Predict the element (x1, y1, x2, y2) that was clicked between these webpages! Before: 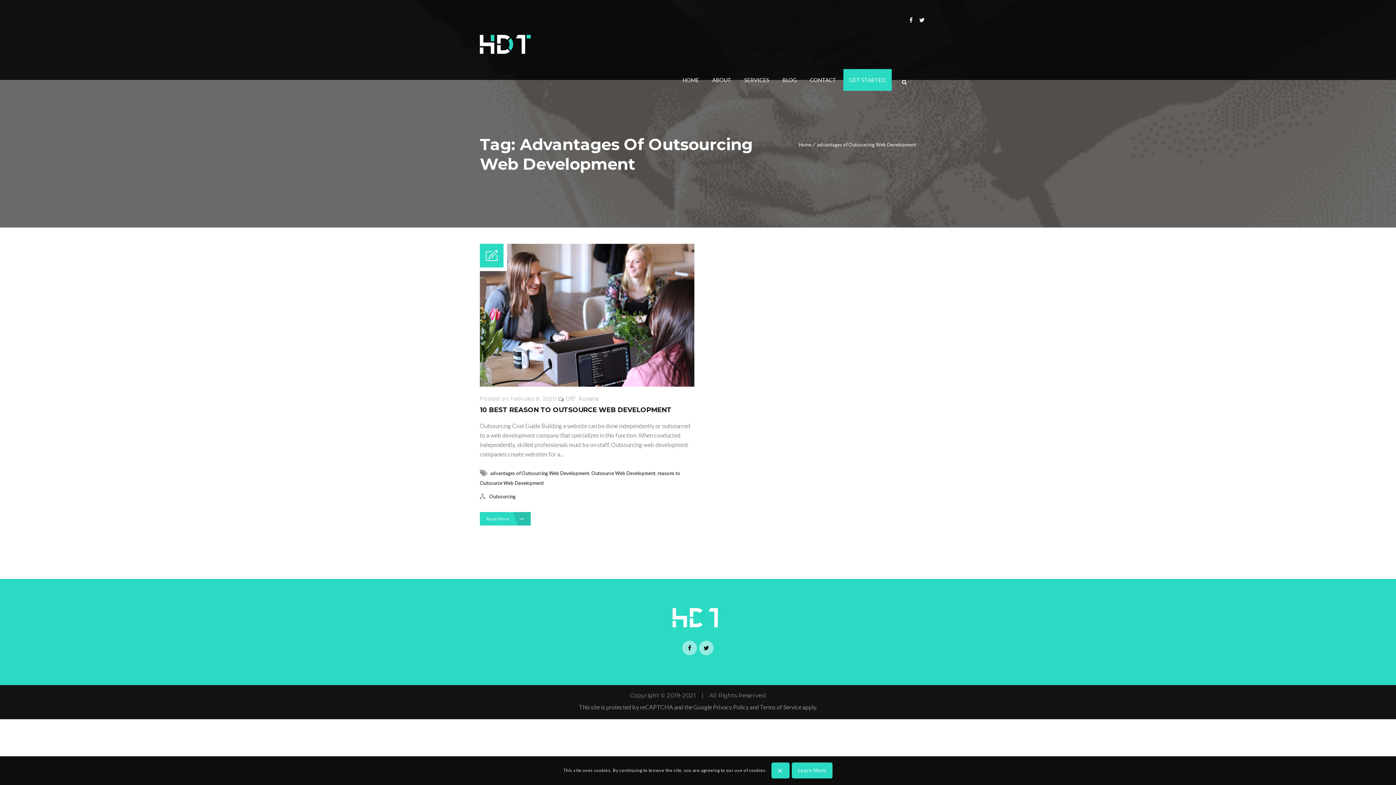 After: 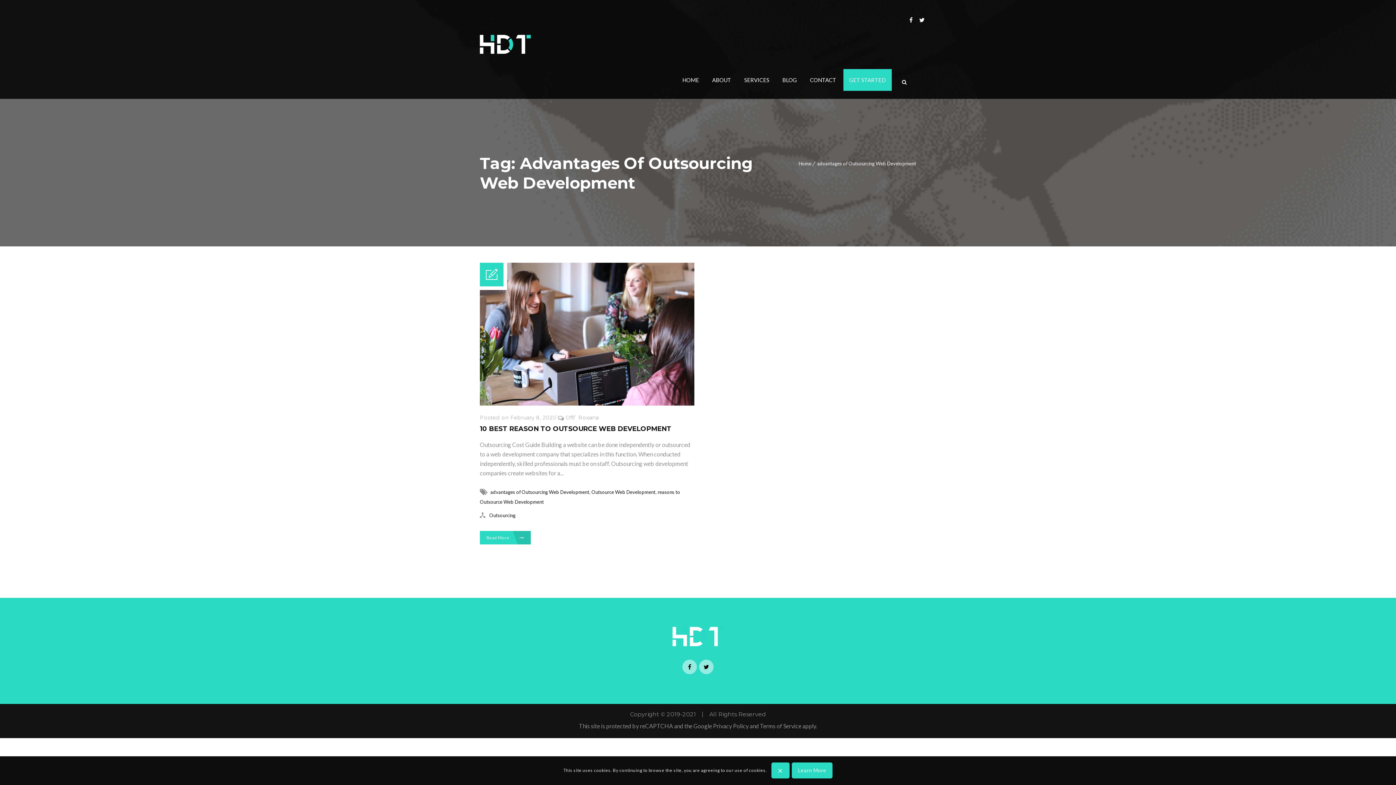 Action: bbox: (480, 244, 507, 271)